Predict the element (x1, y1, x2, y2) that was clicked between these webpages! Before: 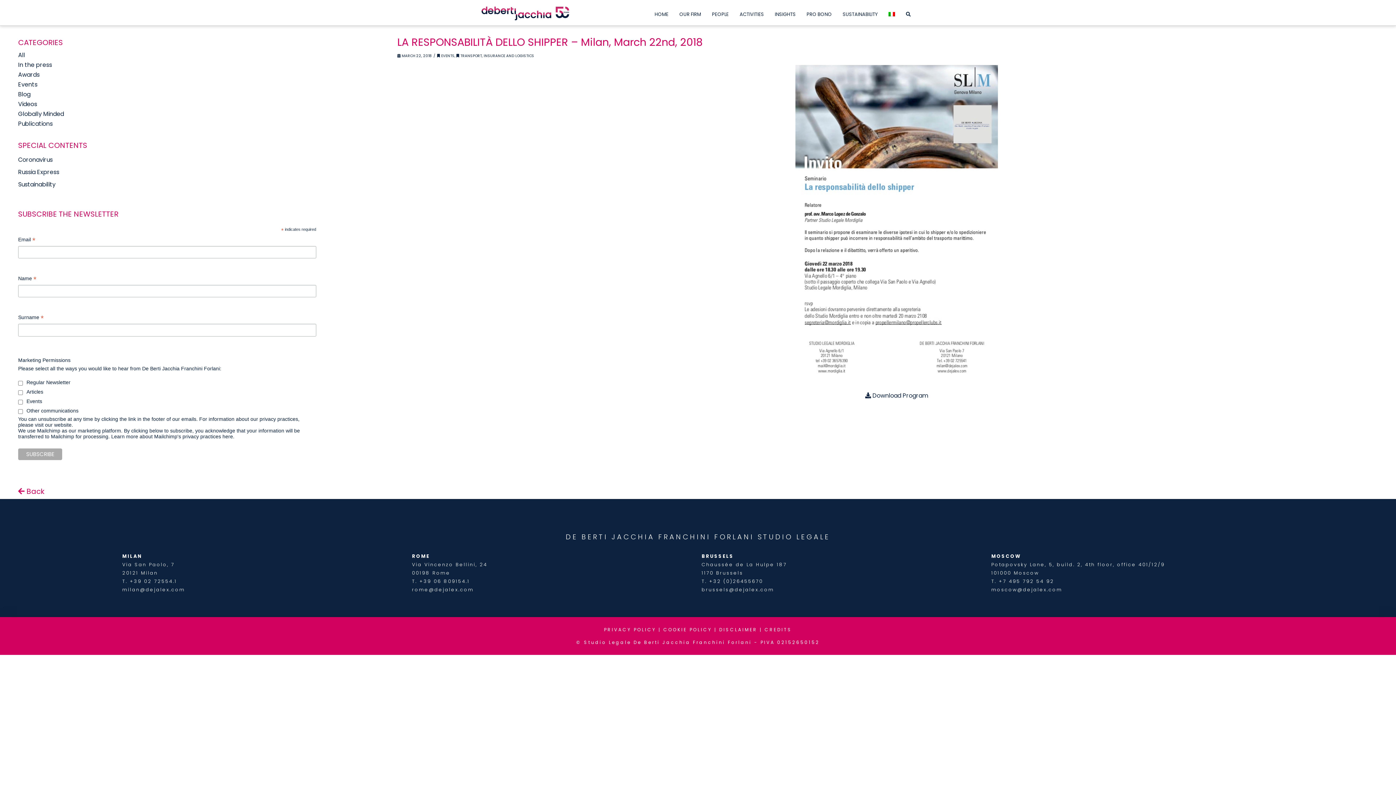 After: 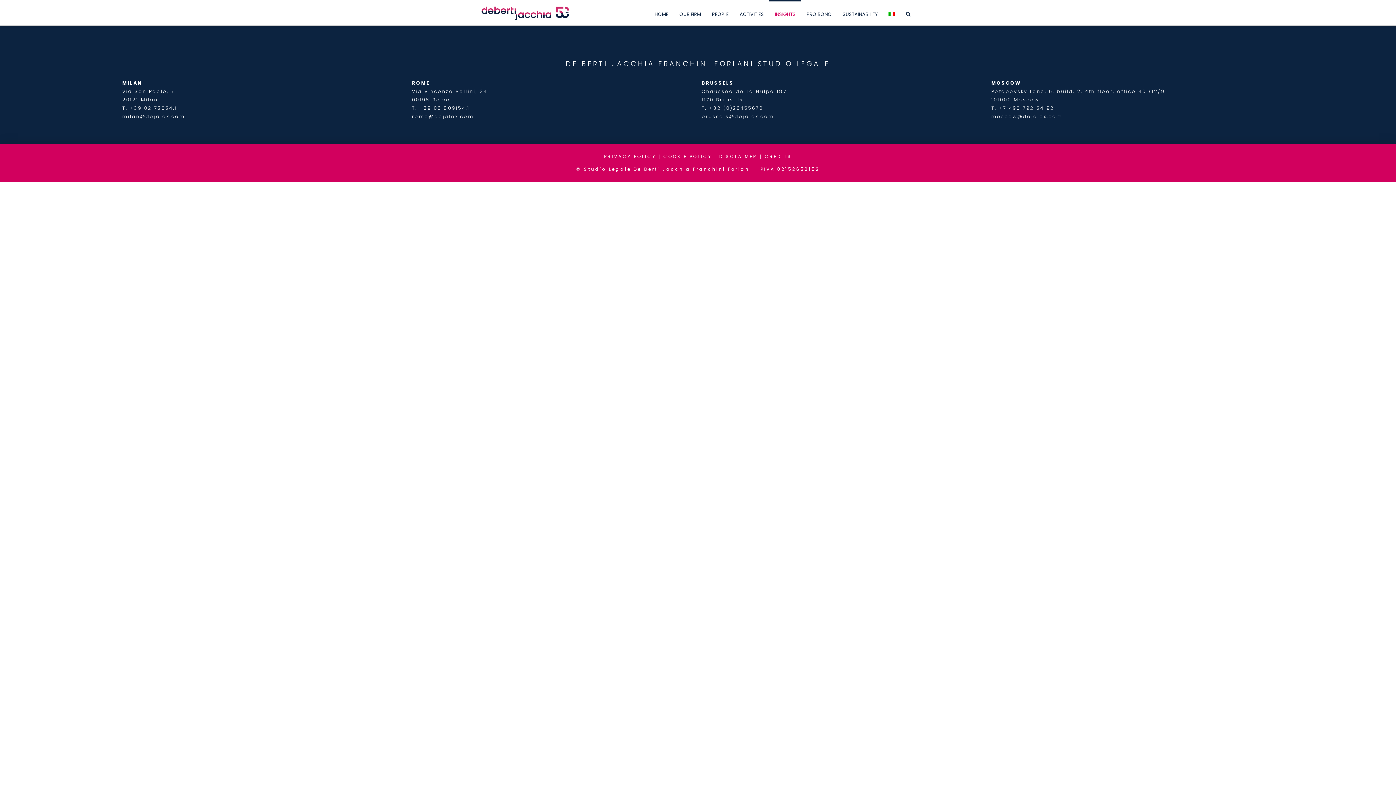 Action: bbox: (18, 50, 25, 59) label: All